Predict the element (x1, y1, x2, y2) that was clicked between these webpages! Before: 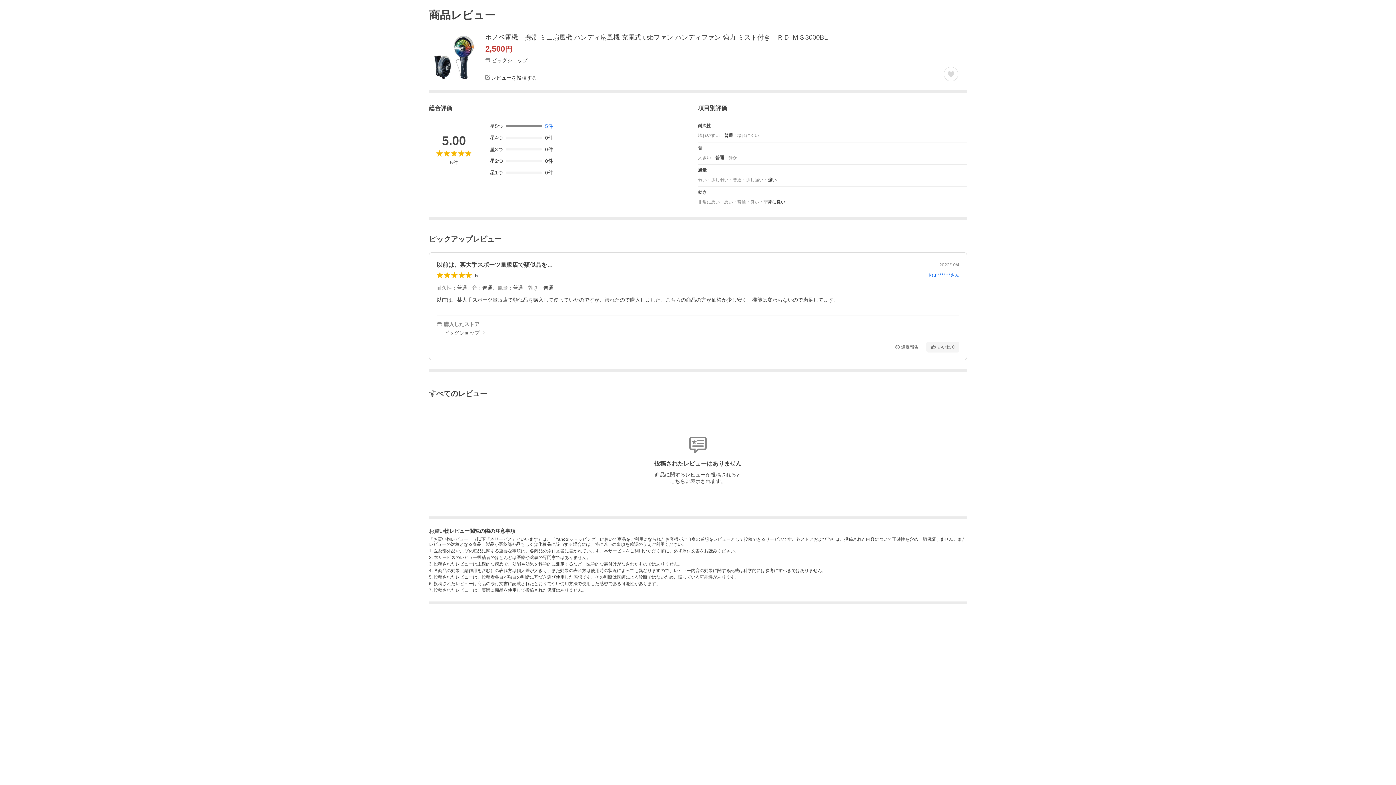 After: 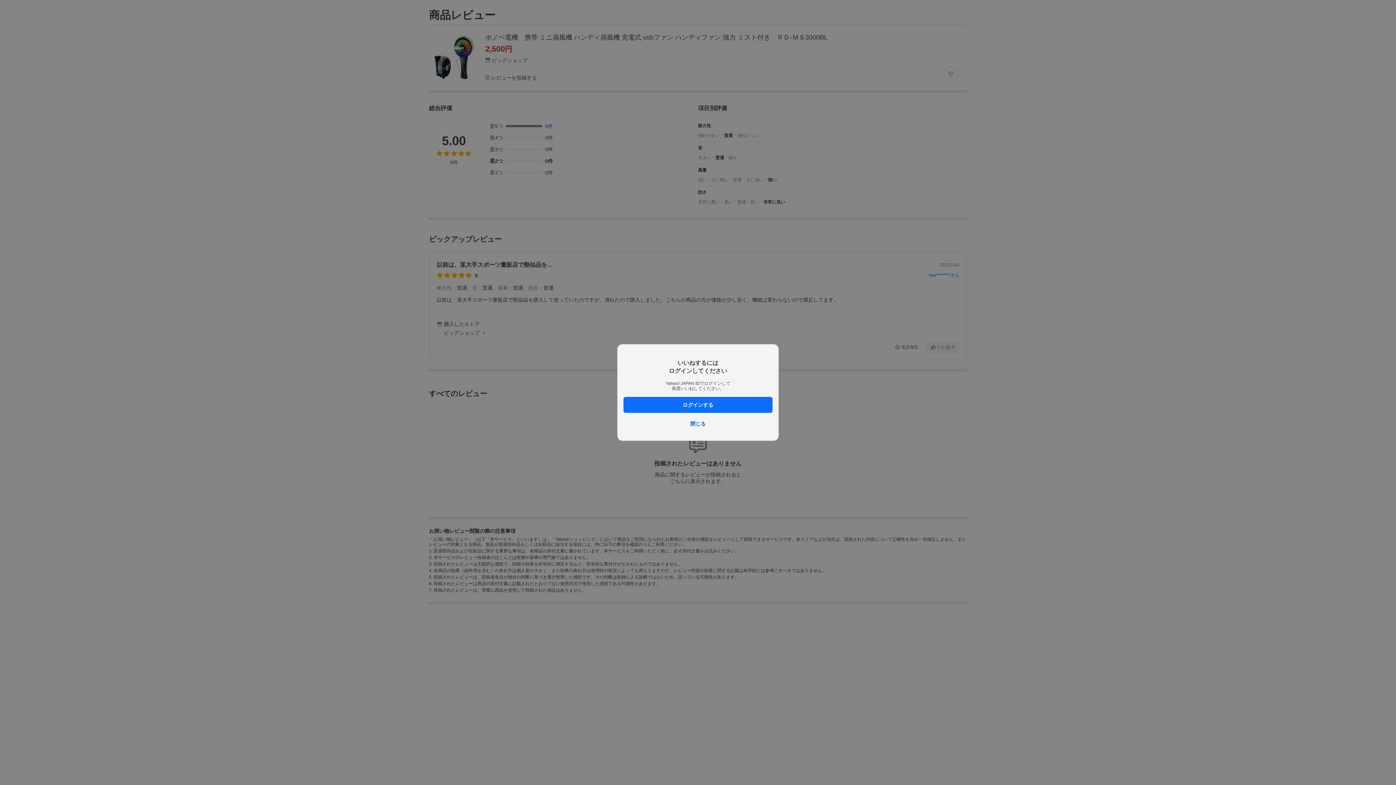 Action: label: いいね
0 bbox: (926, 341, 959, 352)